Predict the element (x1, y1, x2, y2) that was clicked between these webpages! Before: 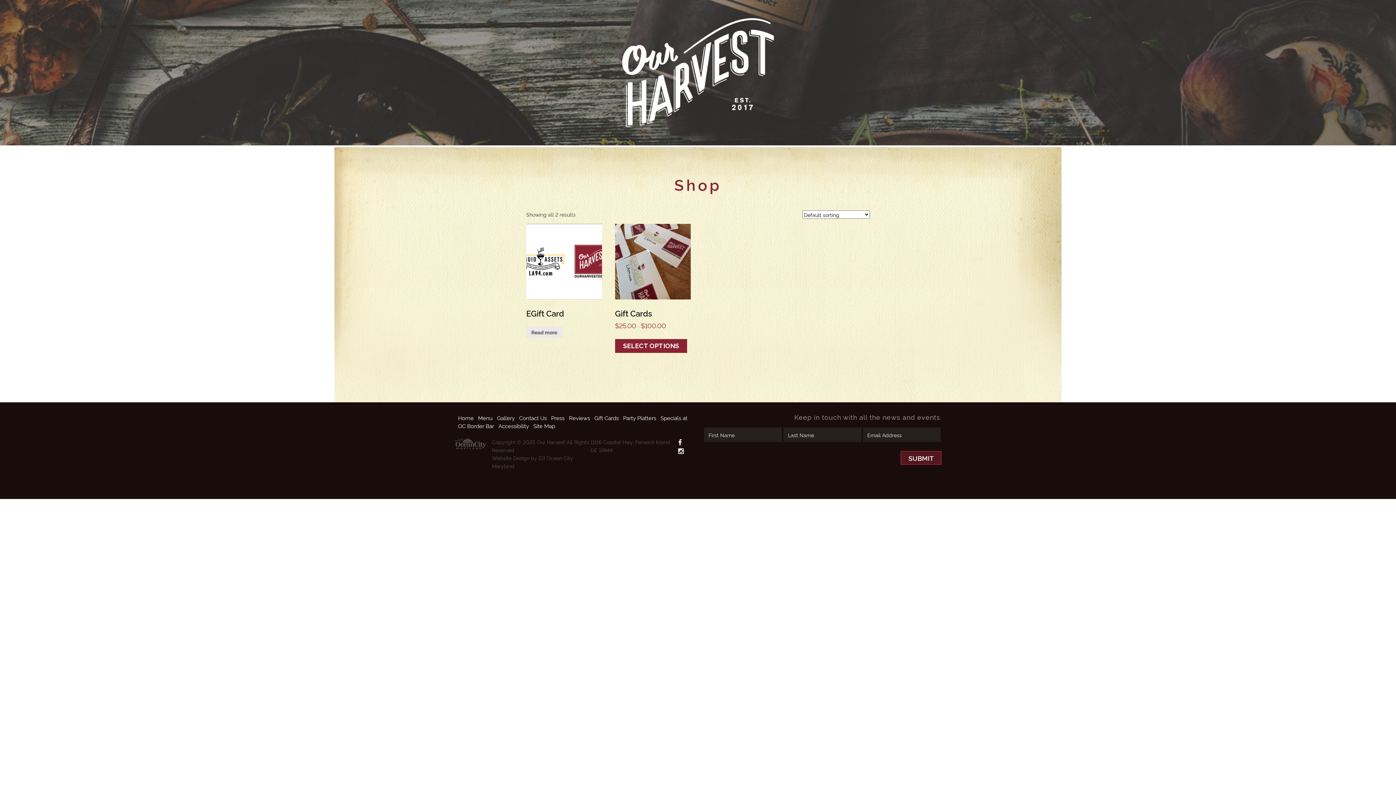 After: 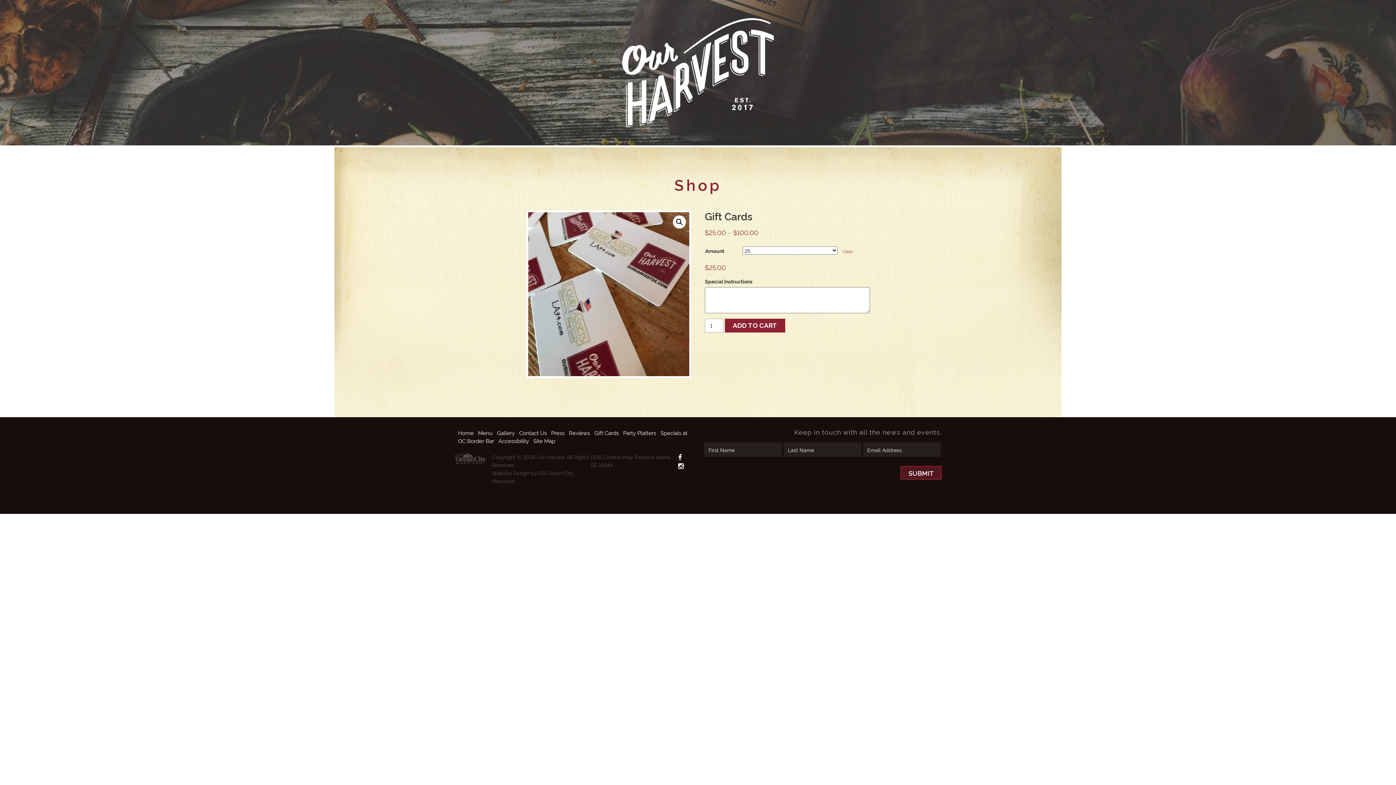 Action: bbox: (615, 224, 690, 330) label: Gift Cards
$25.00 – $100.00